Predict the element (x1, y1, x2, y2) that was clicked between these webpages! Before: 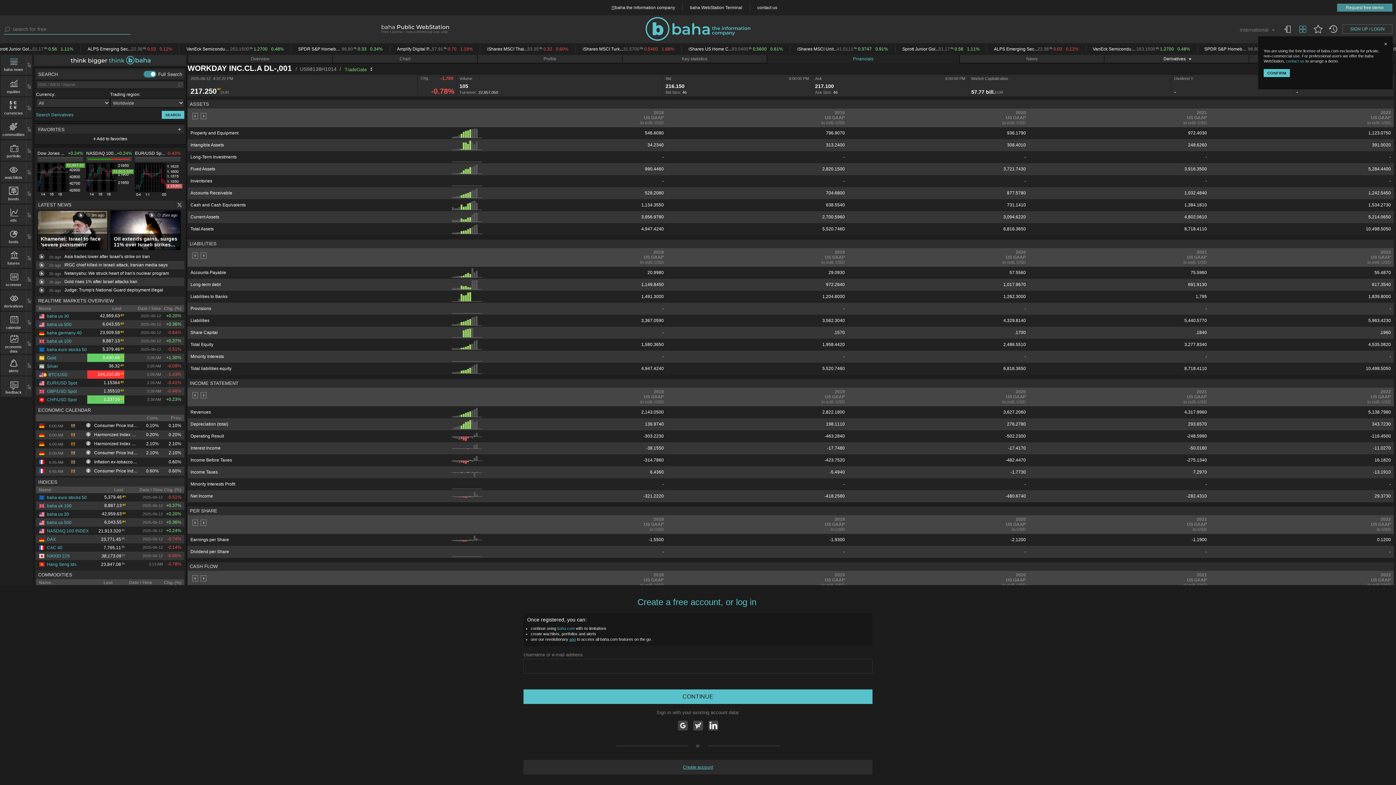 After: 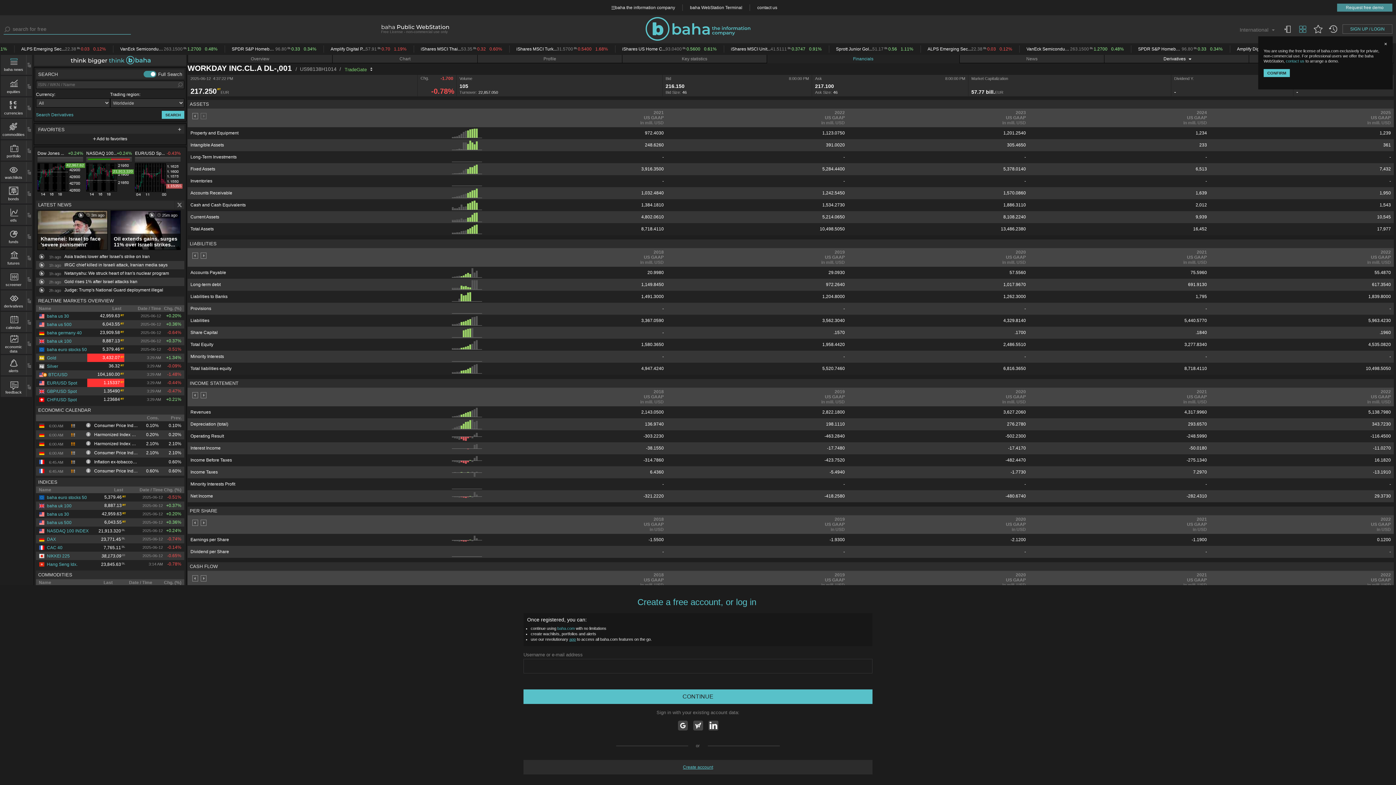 Action: bbox: (476, 188, 477, 197)